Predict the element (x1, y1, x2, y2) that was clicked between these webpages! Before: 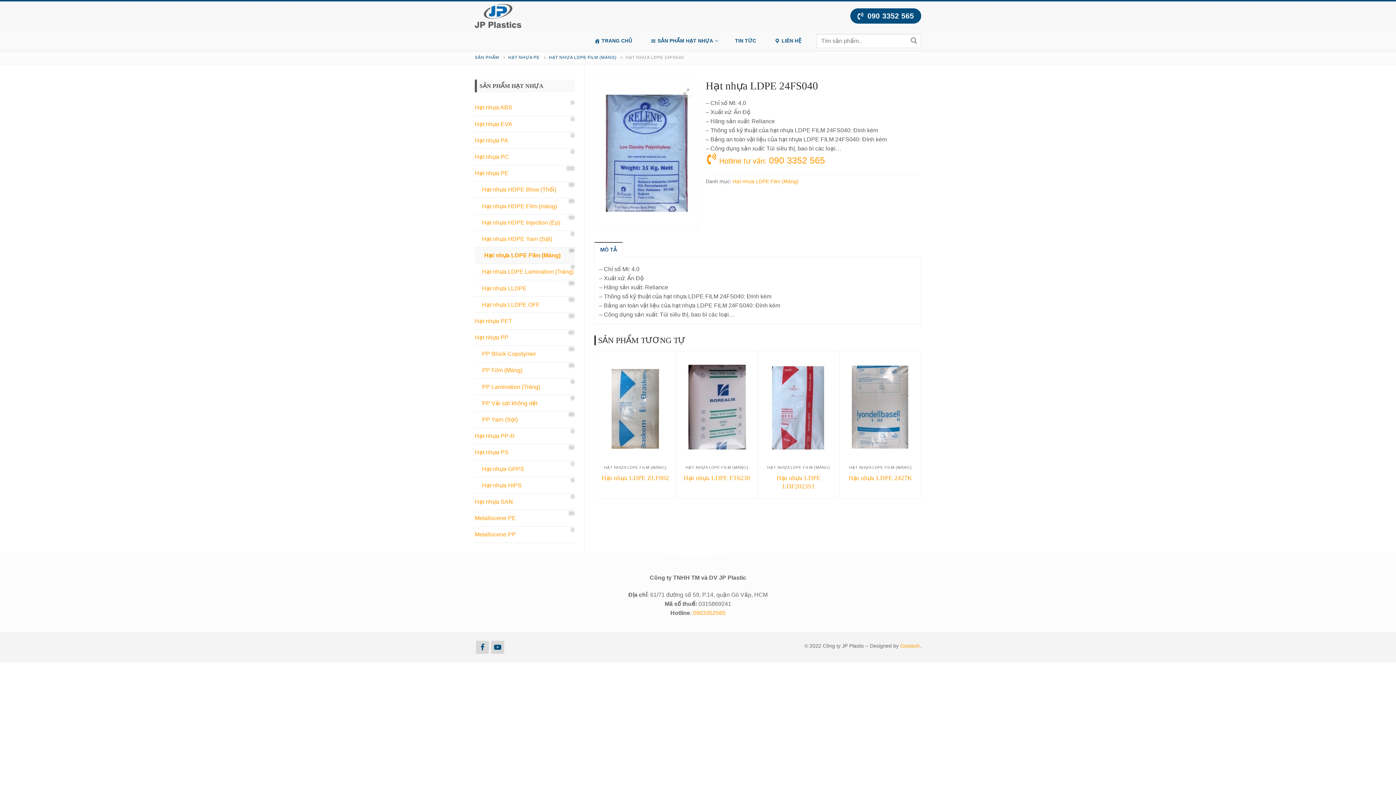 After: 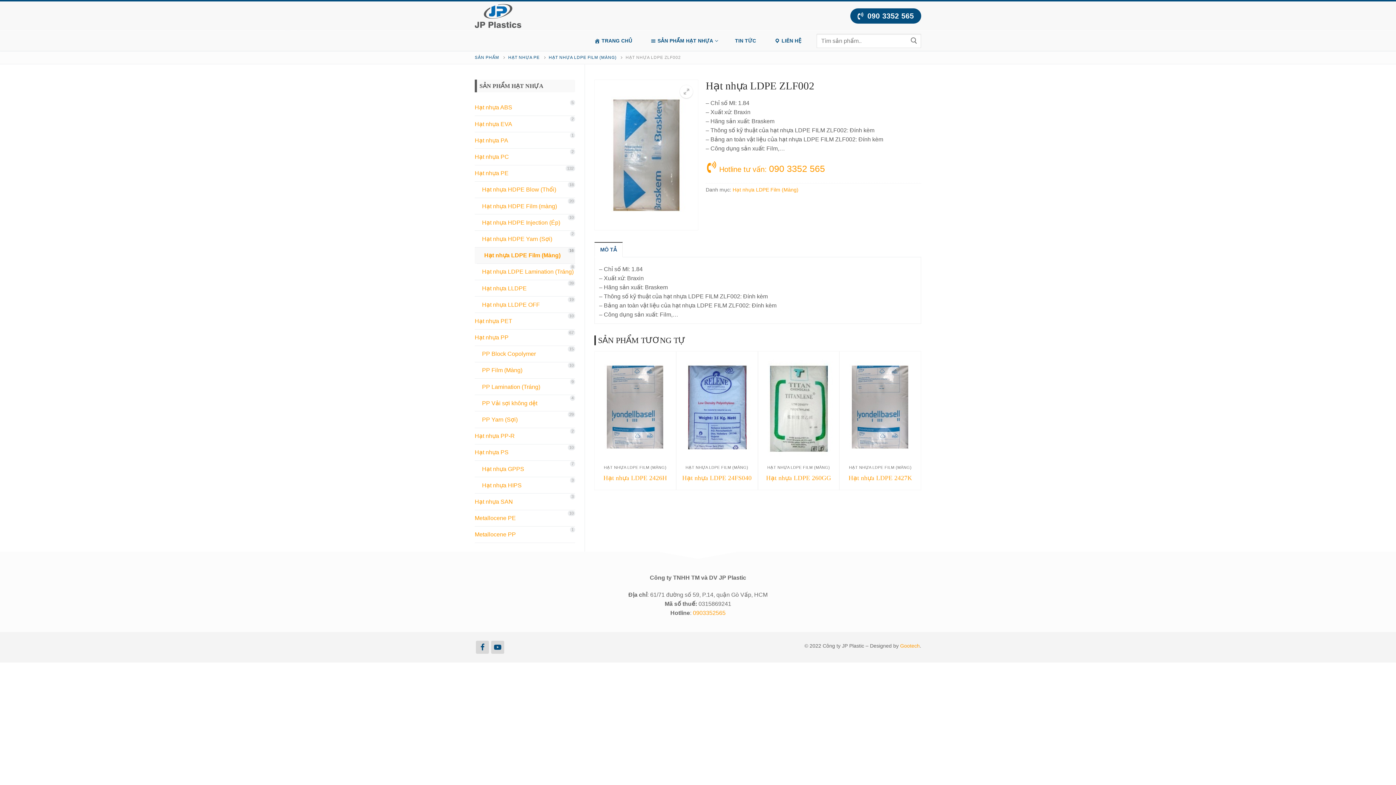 Action: label: Hạt nhựa LDPE ZLF002 bbox: (601, 474, 669, 481)